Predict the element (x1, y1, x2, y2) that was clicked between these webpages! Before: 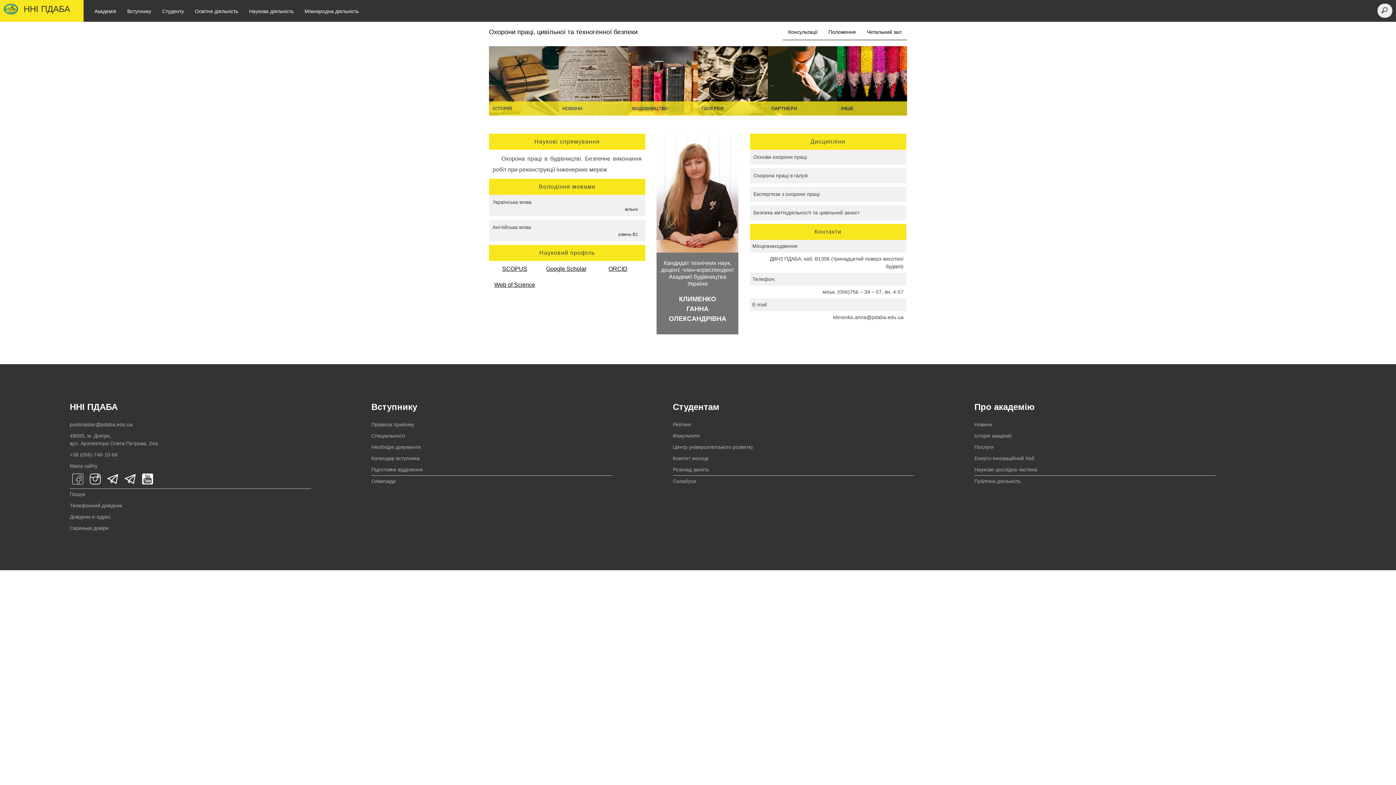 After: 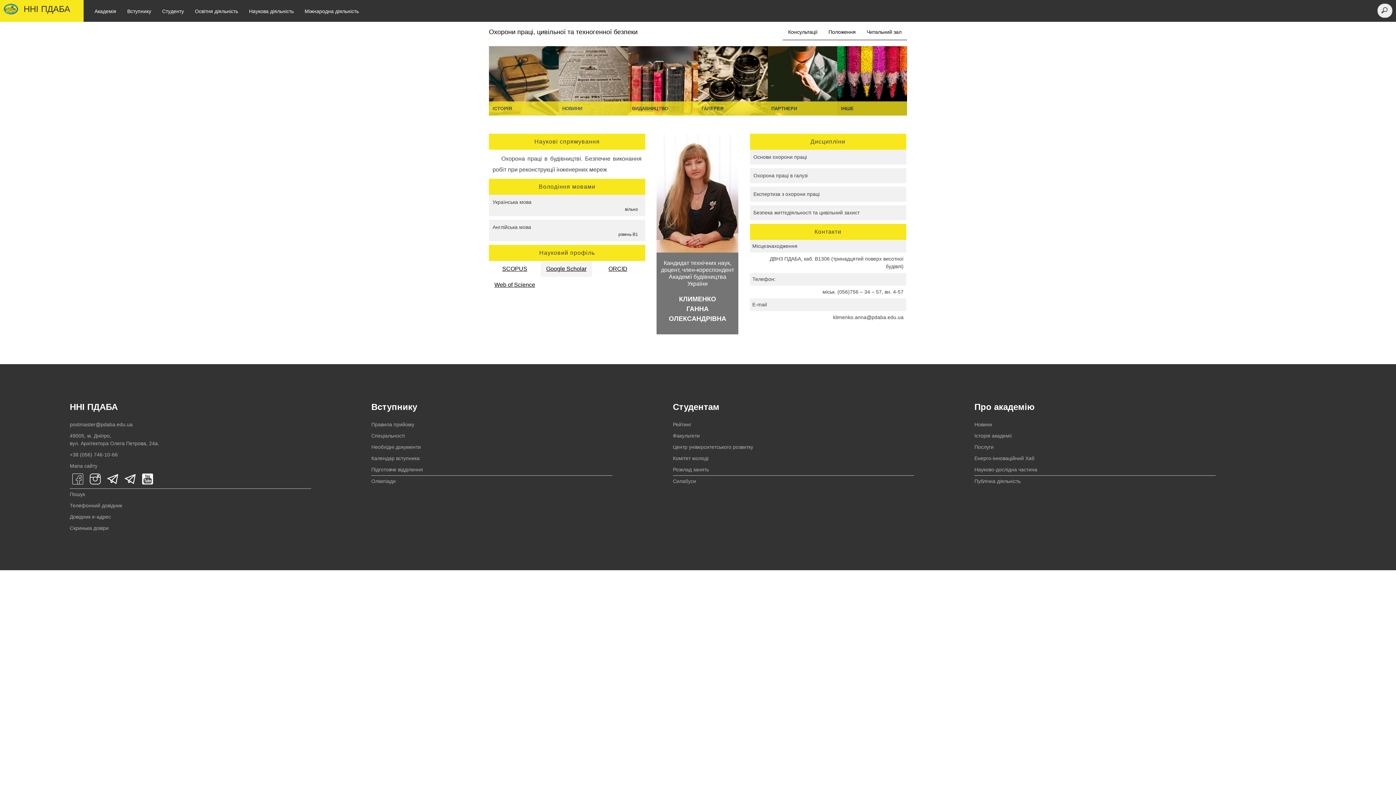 Action: bbox: (546, 265, 586, 272) label: Google Scholar